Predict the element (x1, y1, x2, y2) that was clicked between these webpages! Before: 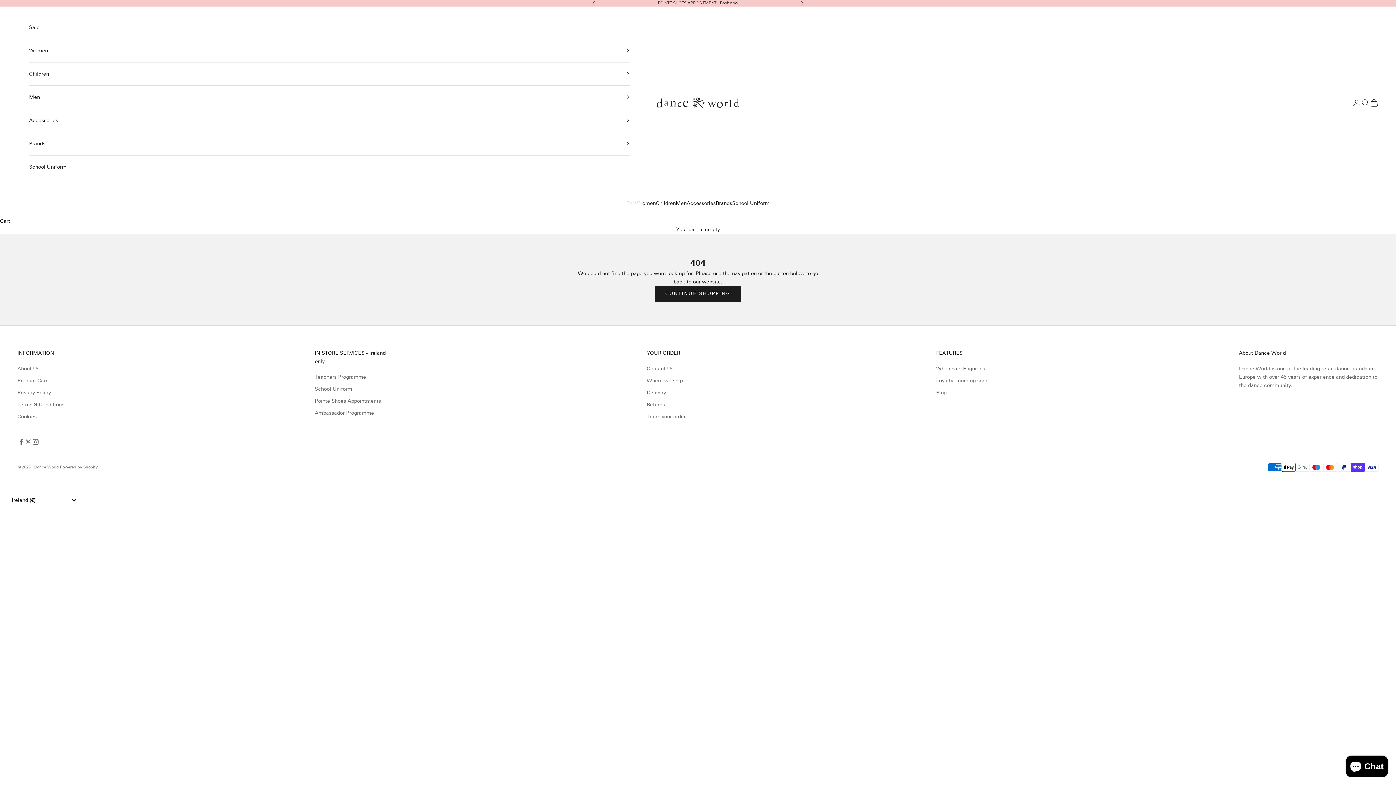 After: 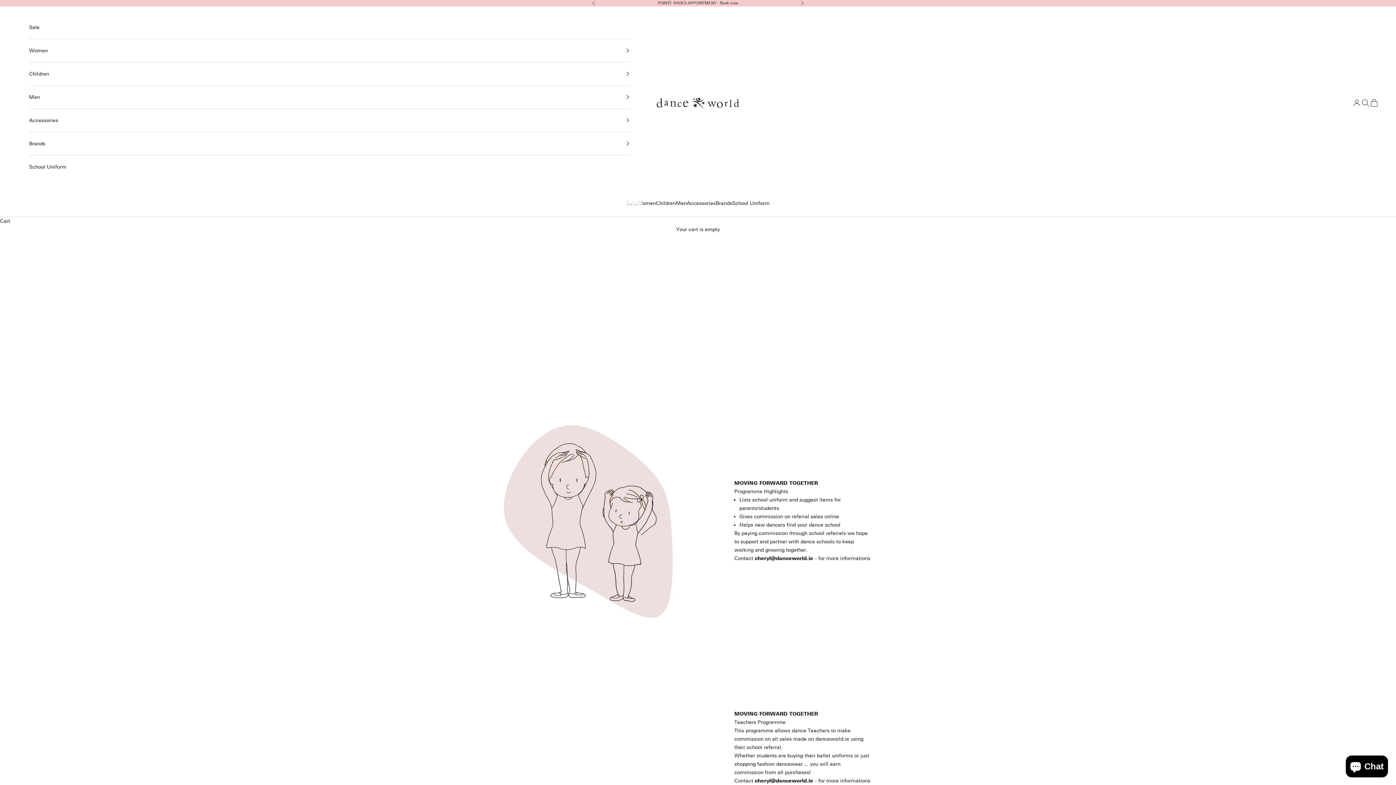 Action: label: Teachers Programme bbox: (314, 374, 366, 380)